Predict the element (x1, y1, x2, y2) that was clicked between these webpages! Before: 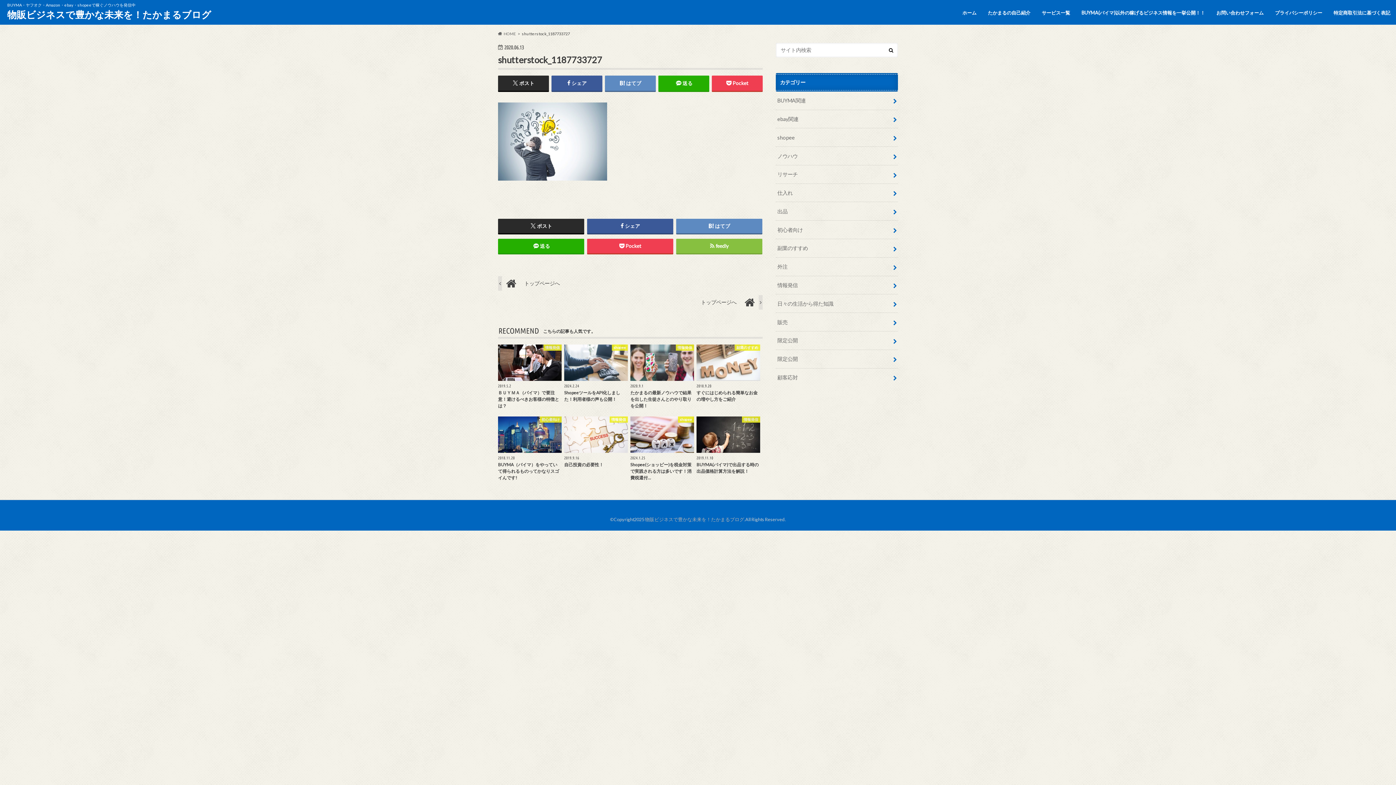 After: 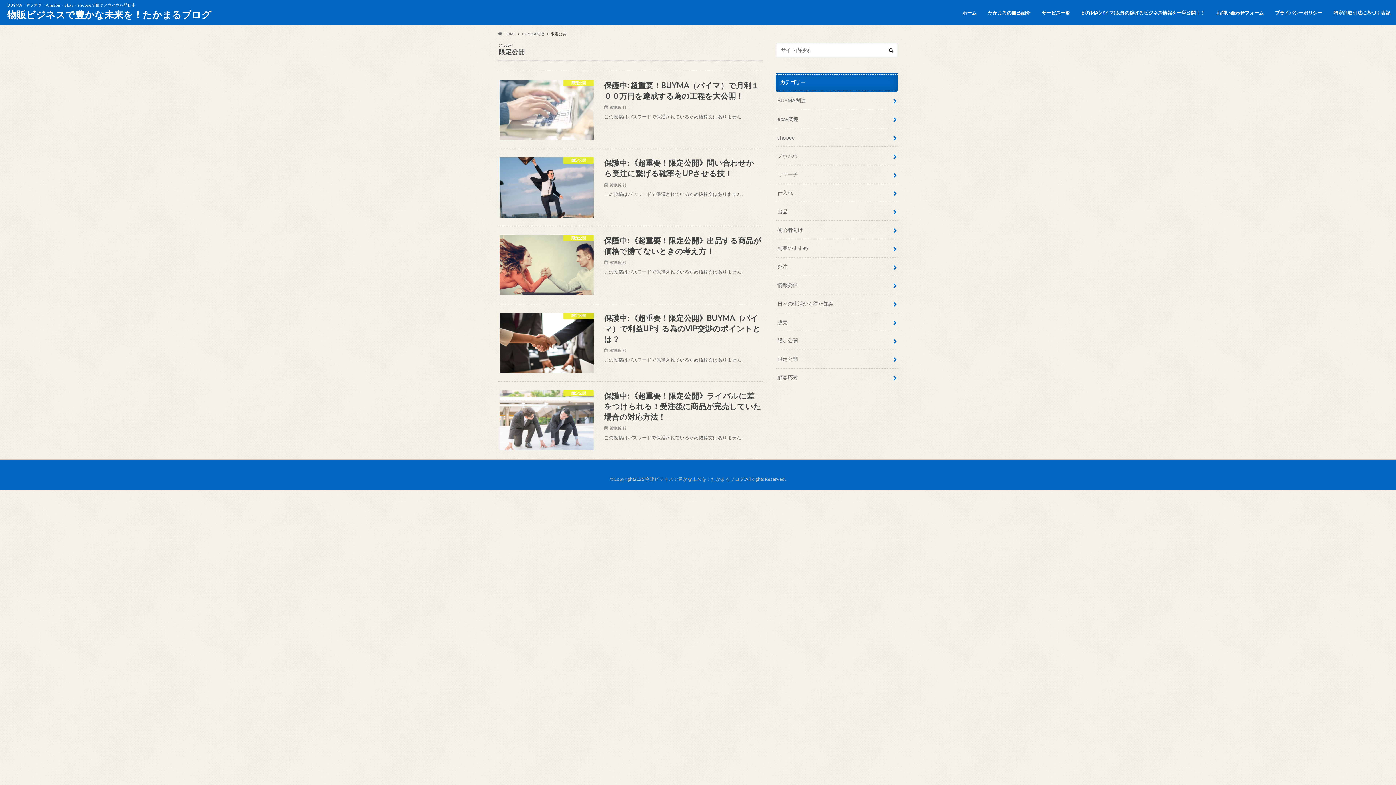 Action: label: 限定公開 bbox: (776, 350, 898, 368)